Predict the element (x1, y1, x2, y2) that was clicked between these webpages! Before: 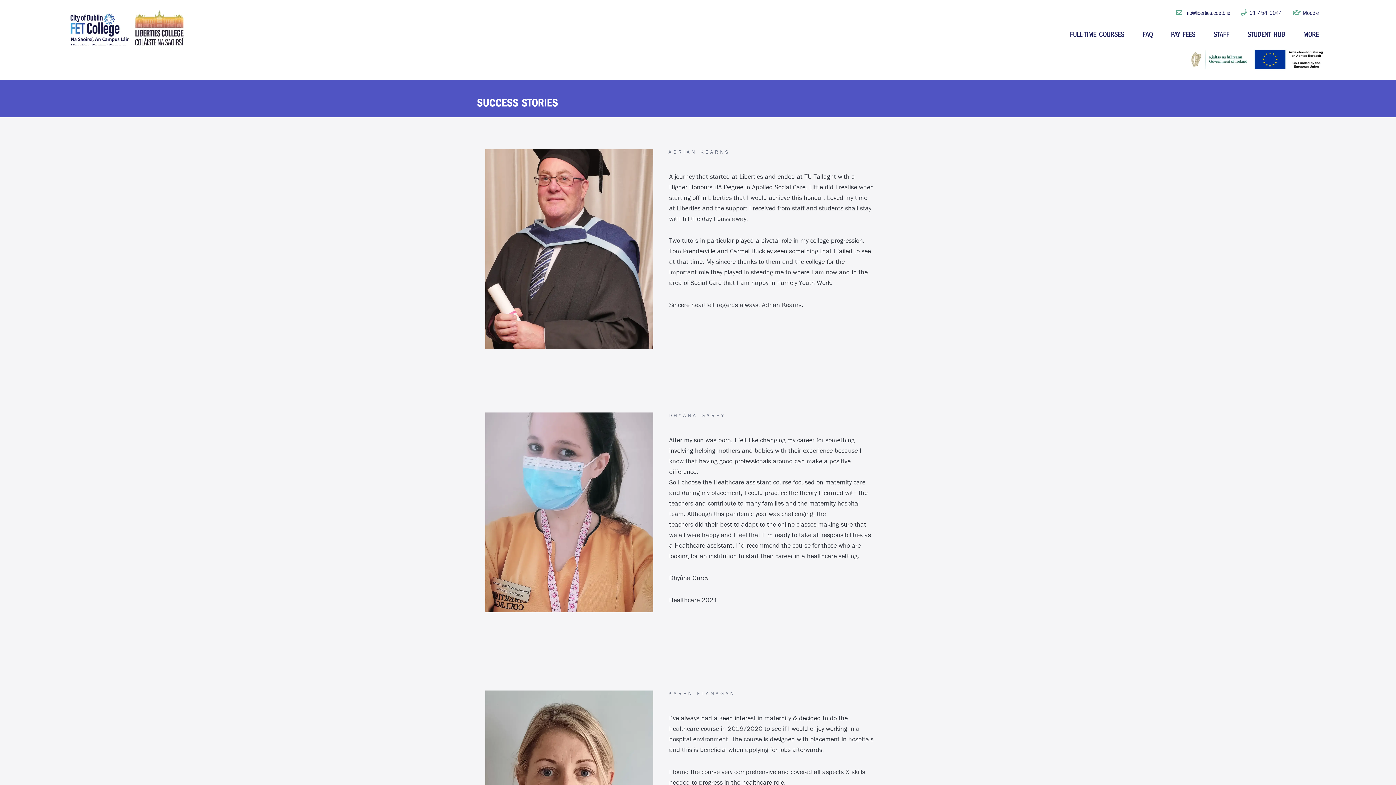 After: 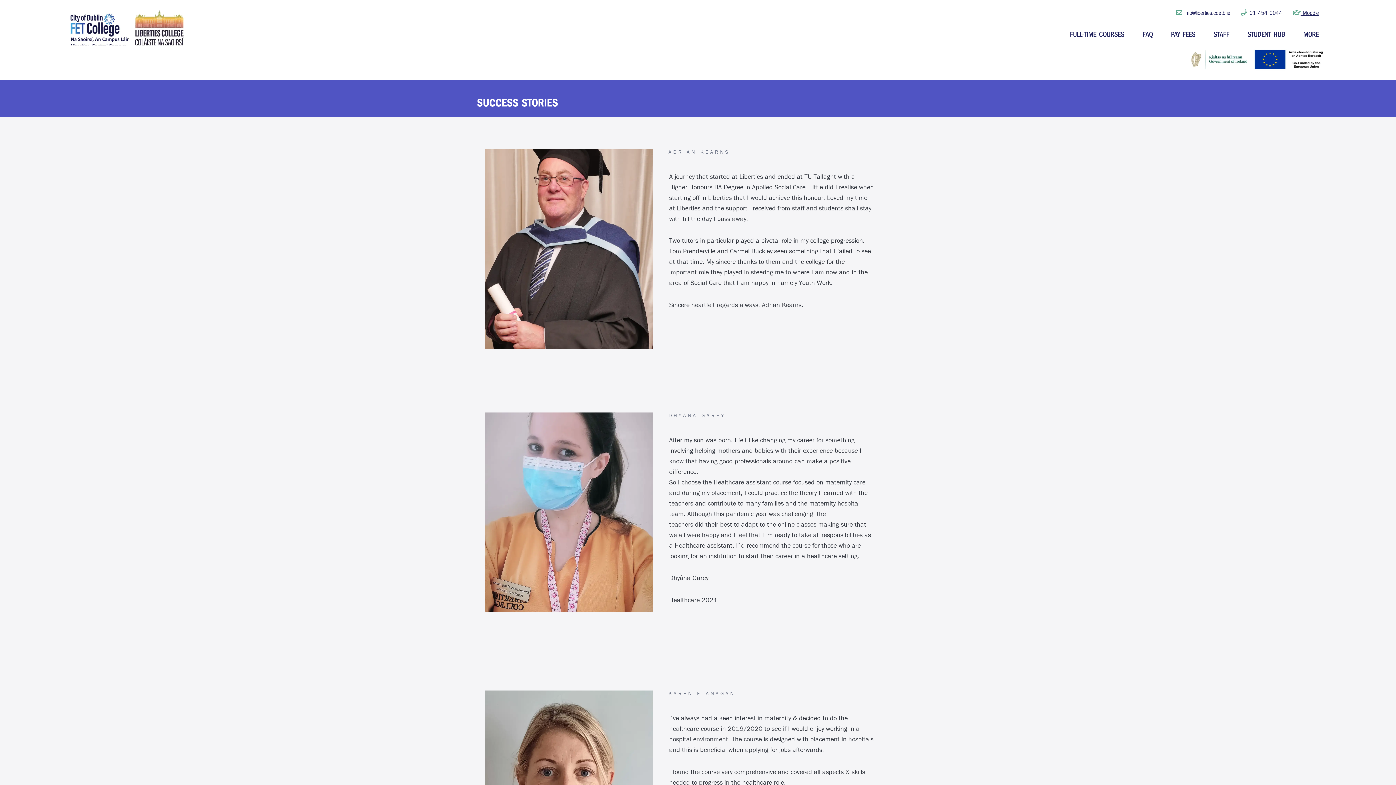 Action: label:  Moodle bbox: (1293, 8, 1319, 16)